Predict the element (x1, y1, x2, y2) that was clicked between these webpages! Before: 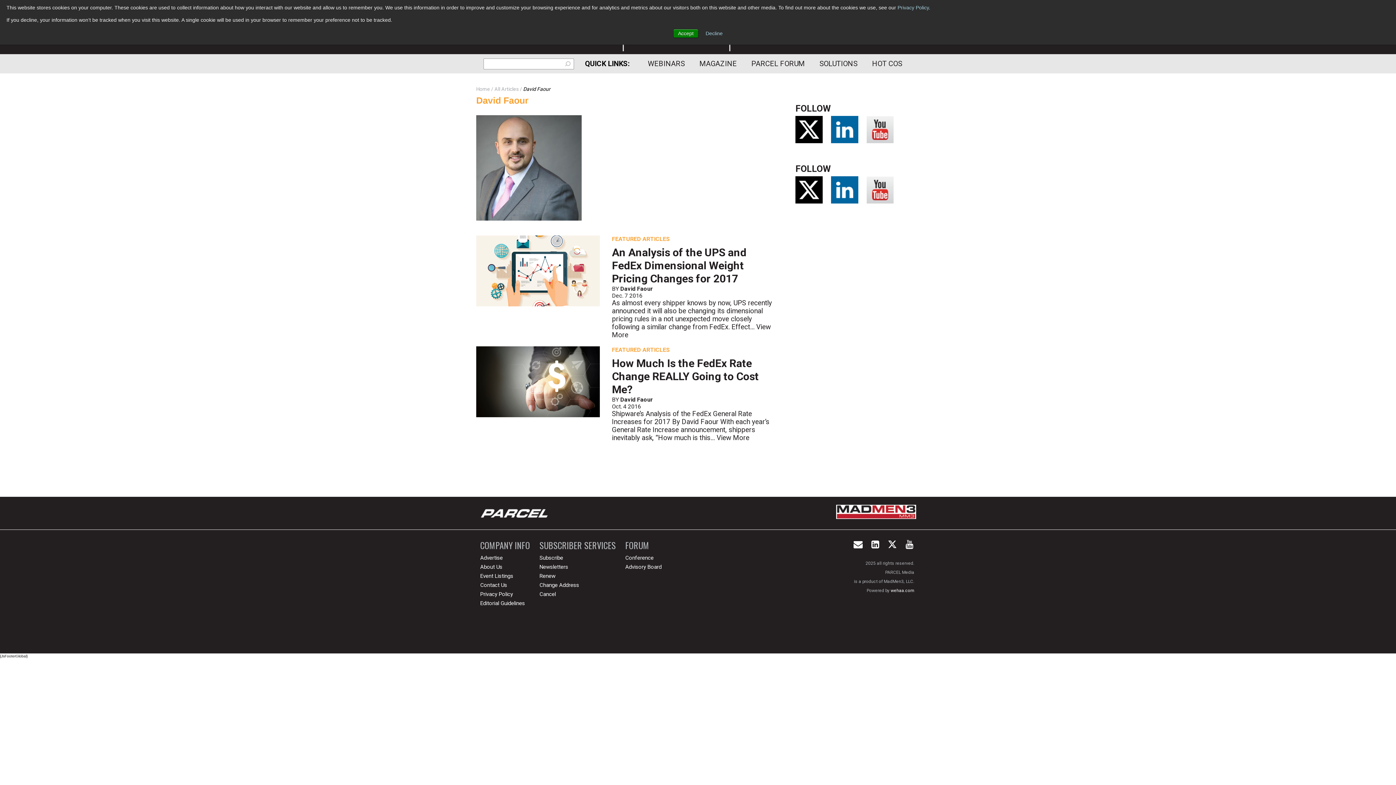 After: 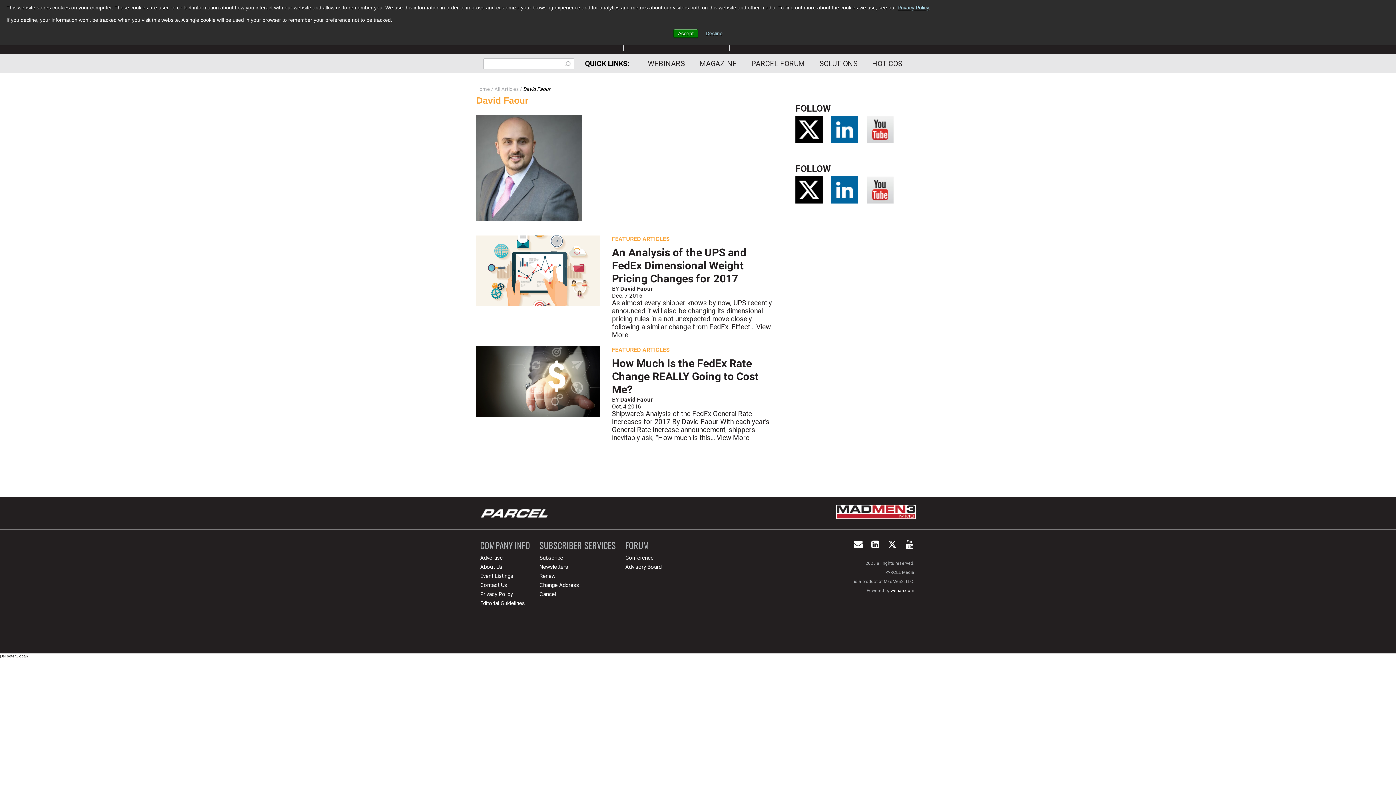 Action: bbox: (897, 4, 929, 10) label: Privacy Policy